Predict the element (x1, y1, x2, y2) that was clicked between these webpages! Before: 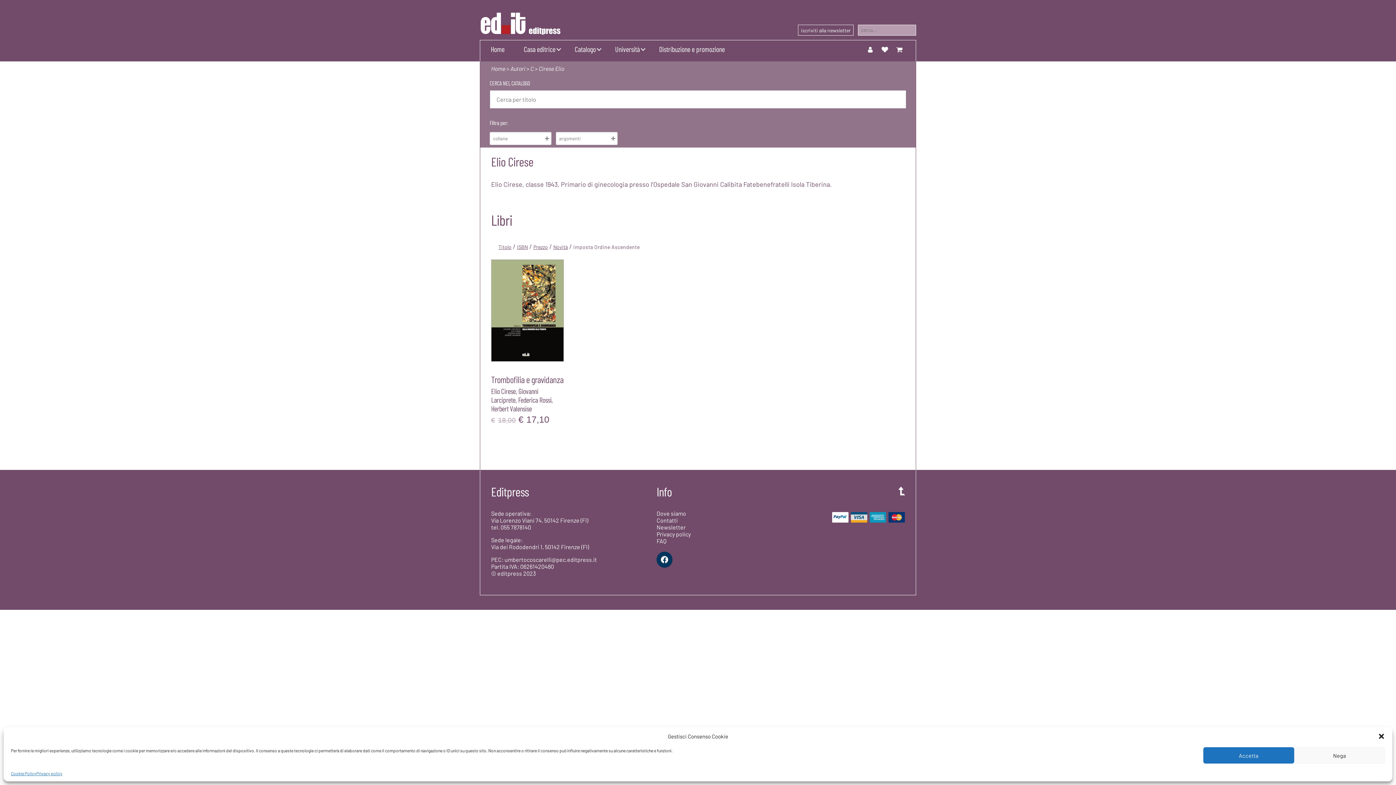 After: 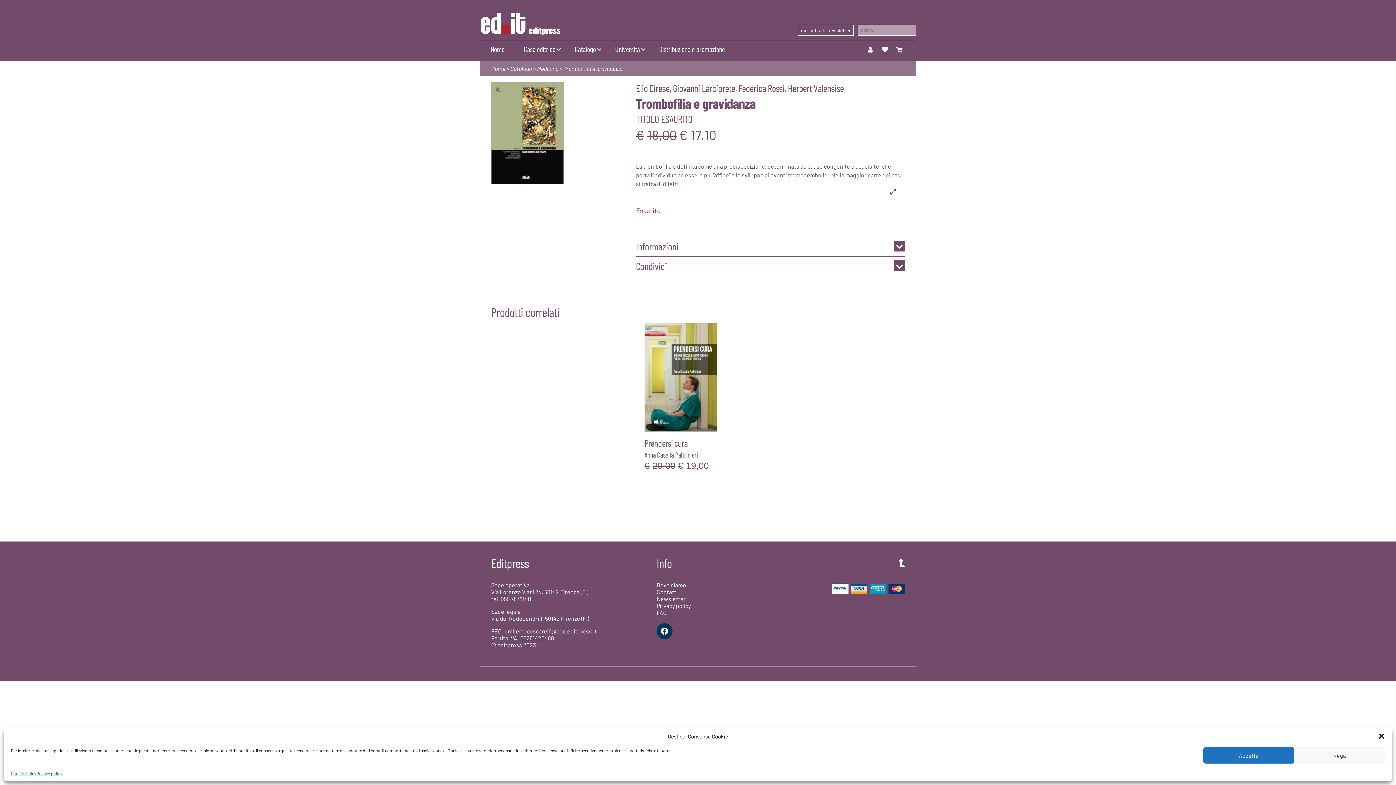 Action: bbox: (491, 374, 564, 385) label: Trombofilia e gravidanza